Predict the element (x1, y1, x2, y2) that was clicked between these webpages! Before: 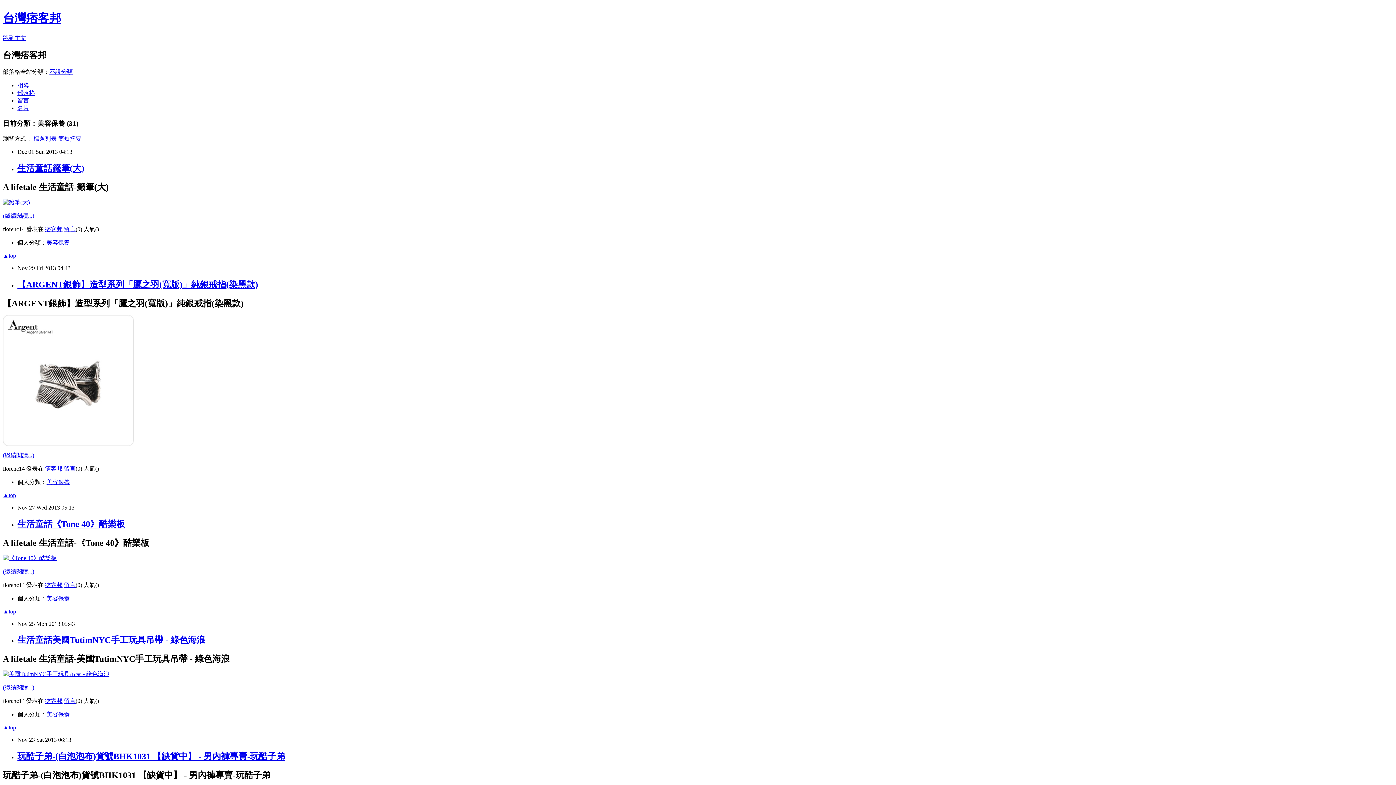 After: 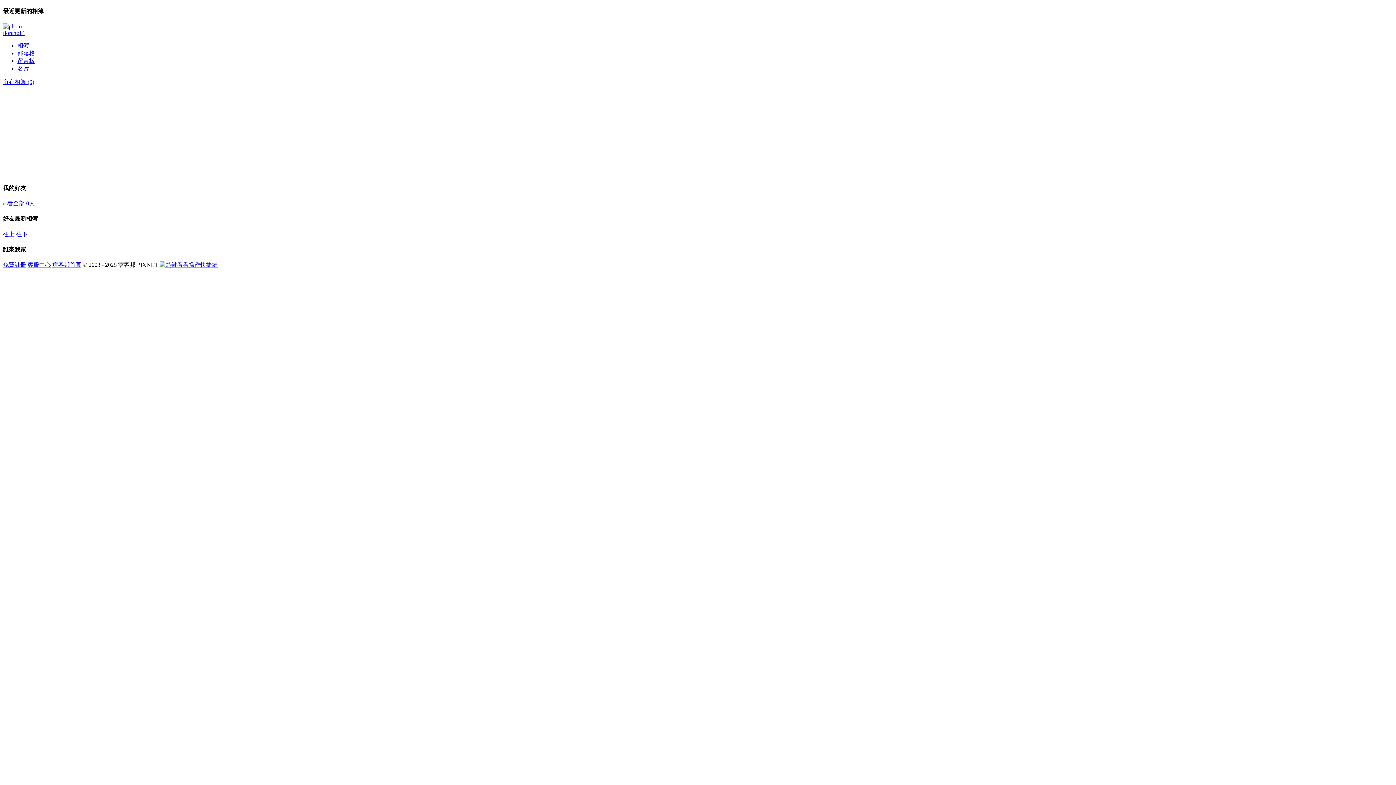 Action: bbox: (17, 82, 29, 88) label: 相簿